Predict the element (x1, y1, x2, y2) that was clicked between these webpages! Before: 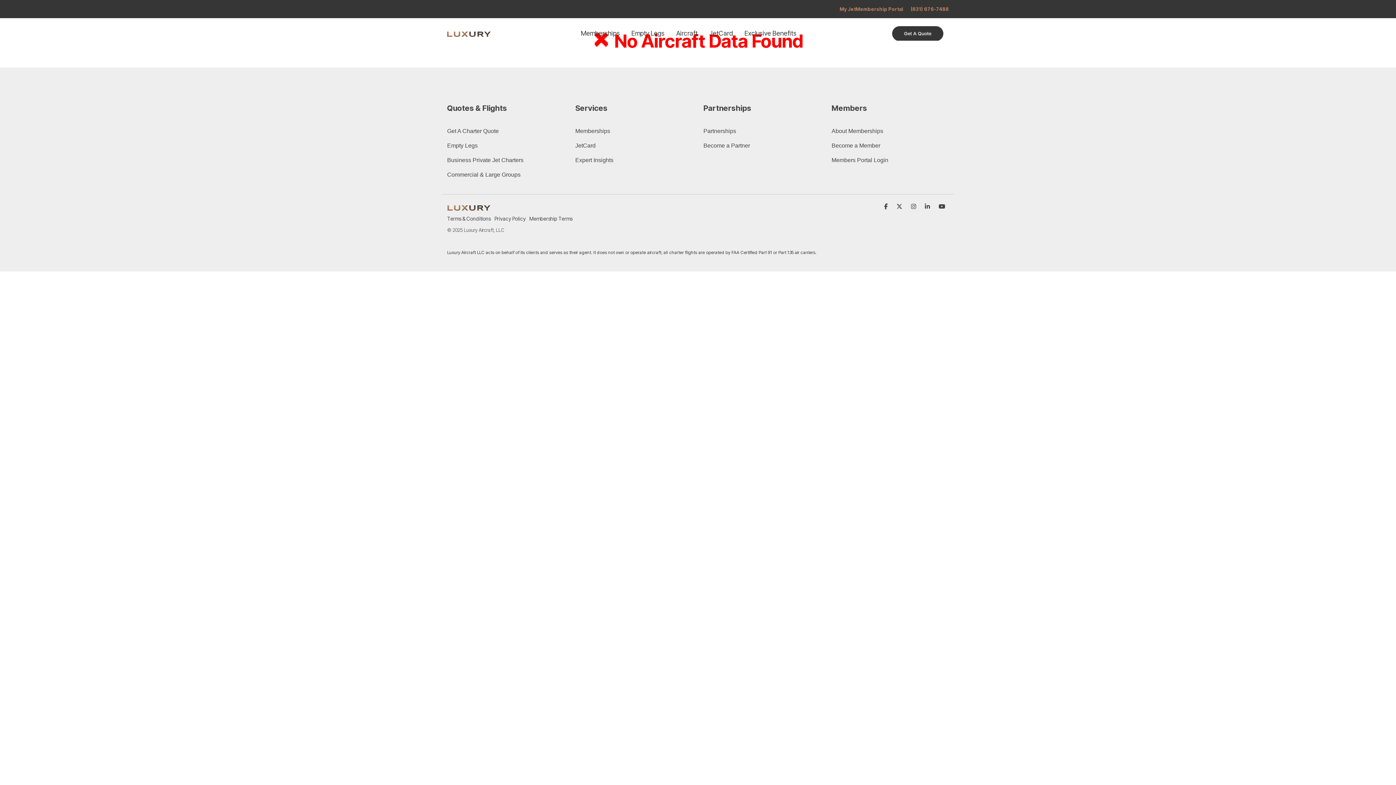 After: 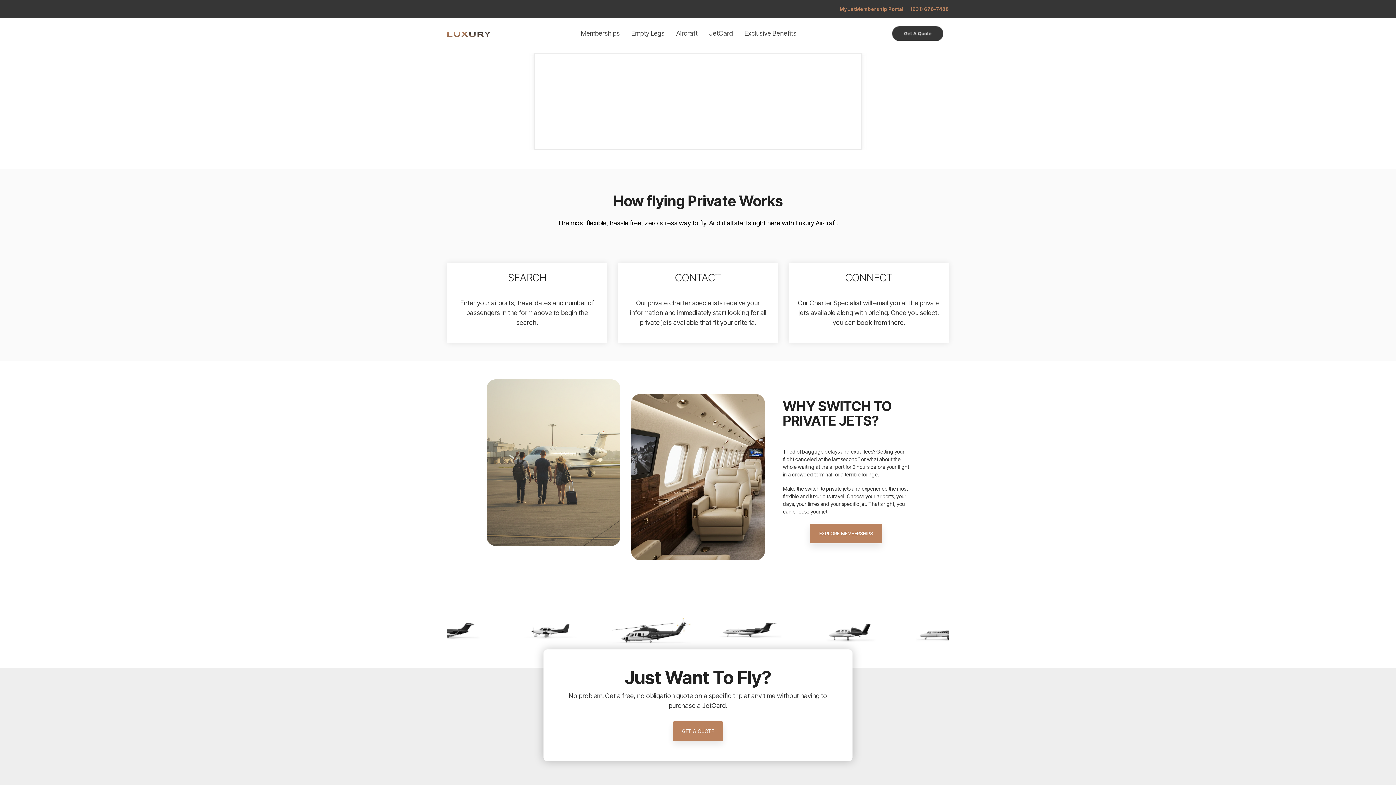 Action: bbox: (447, 126, 498, 135) label: Get A Charter Quote